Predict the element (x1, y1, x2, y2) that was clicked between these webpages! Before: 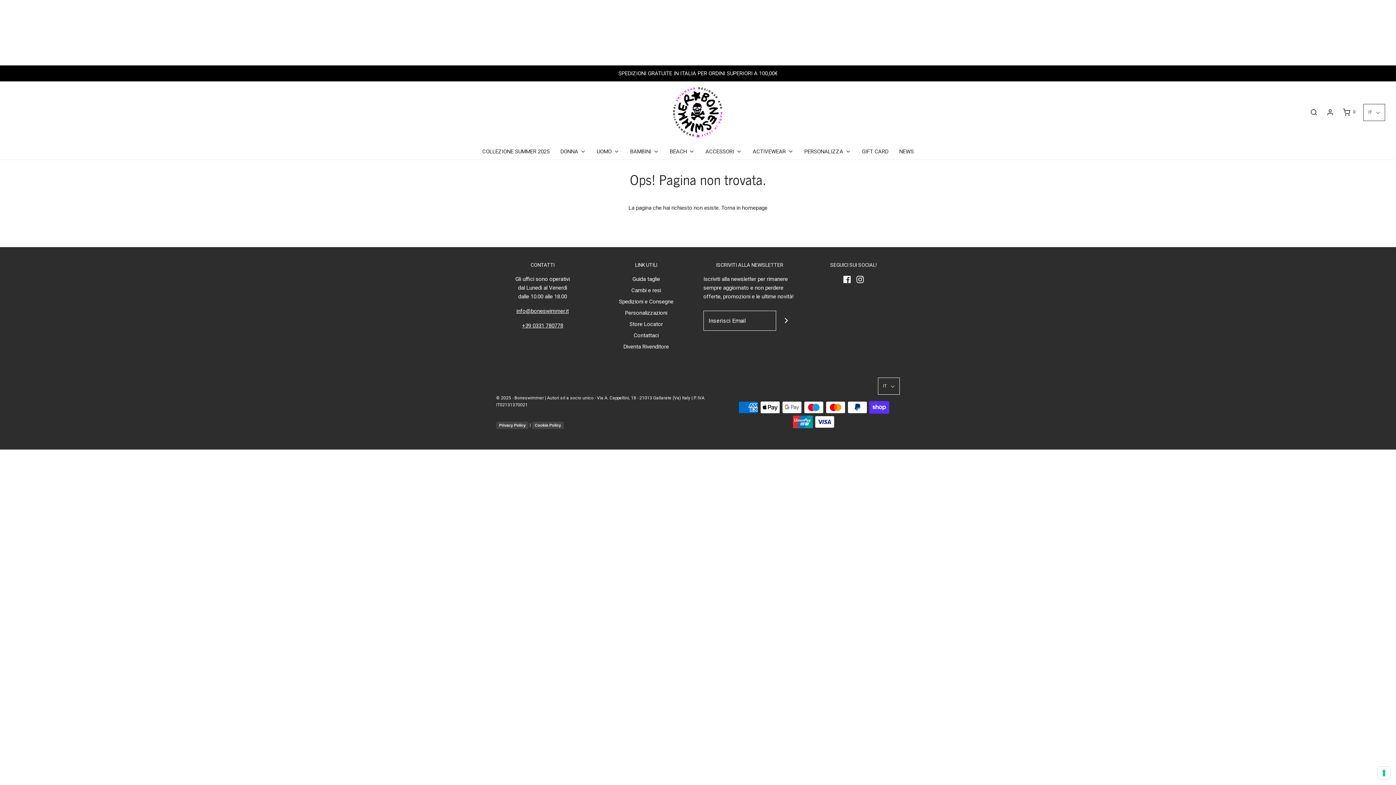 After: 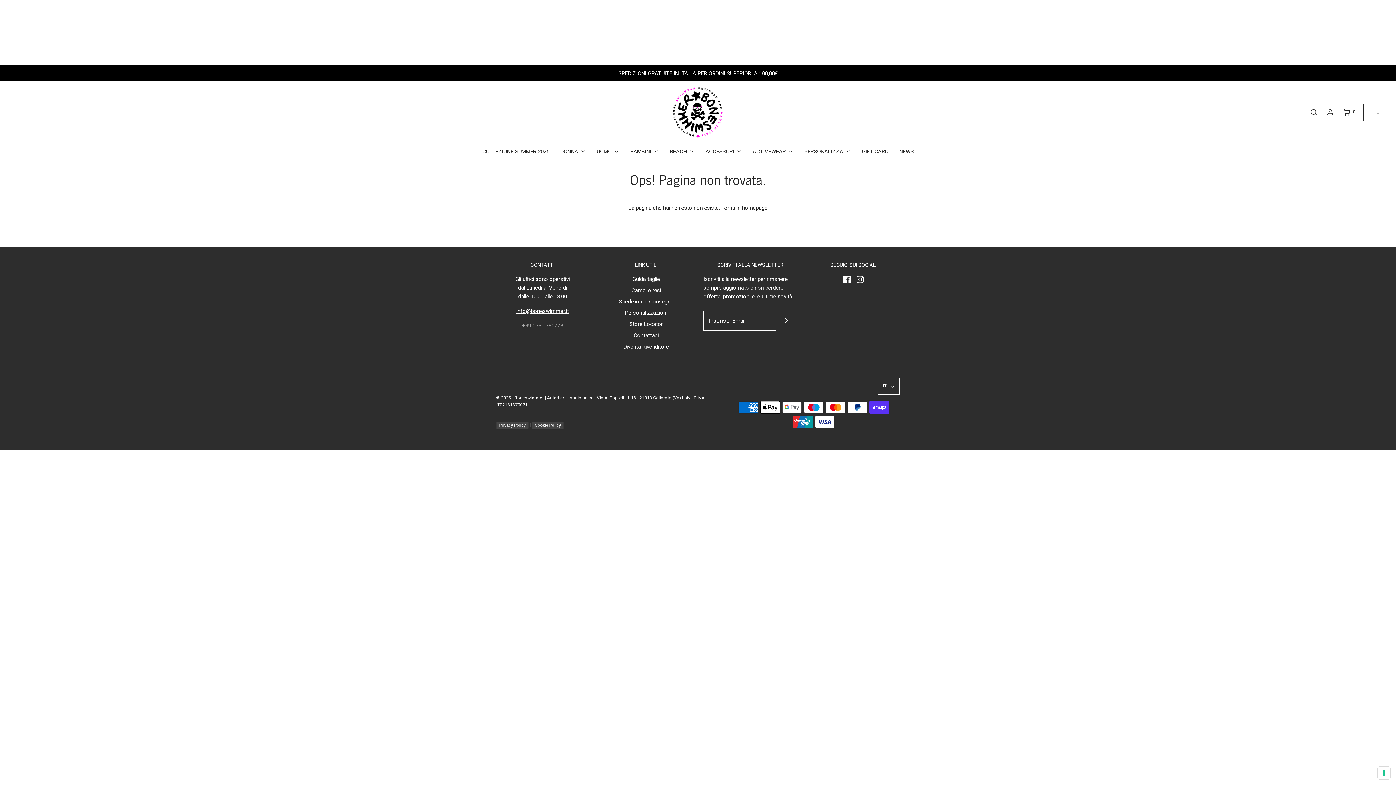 Action: label: +39 0331 780778 bbox: (522, 322, 563, 328)